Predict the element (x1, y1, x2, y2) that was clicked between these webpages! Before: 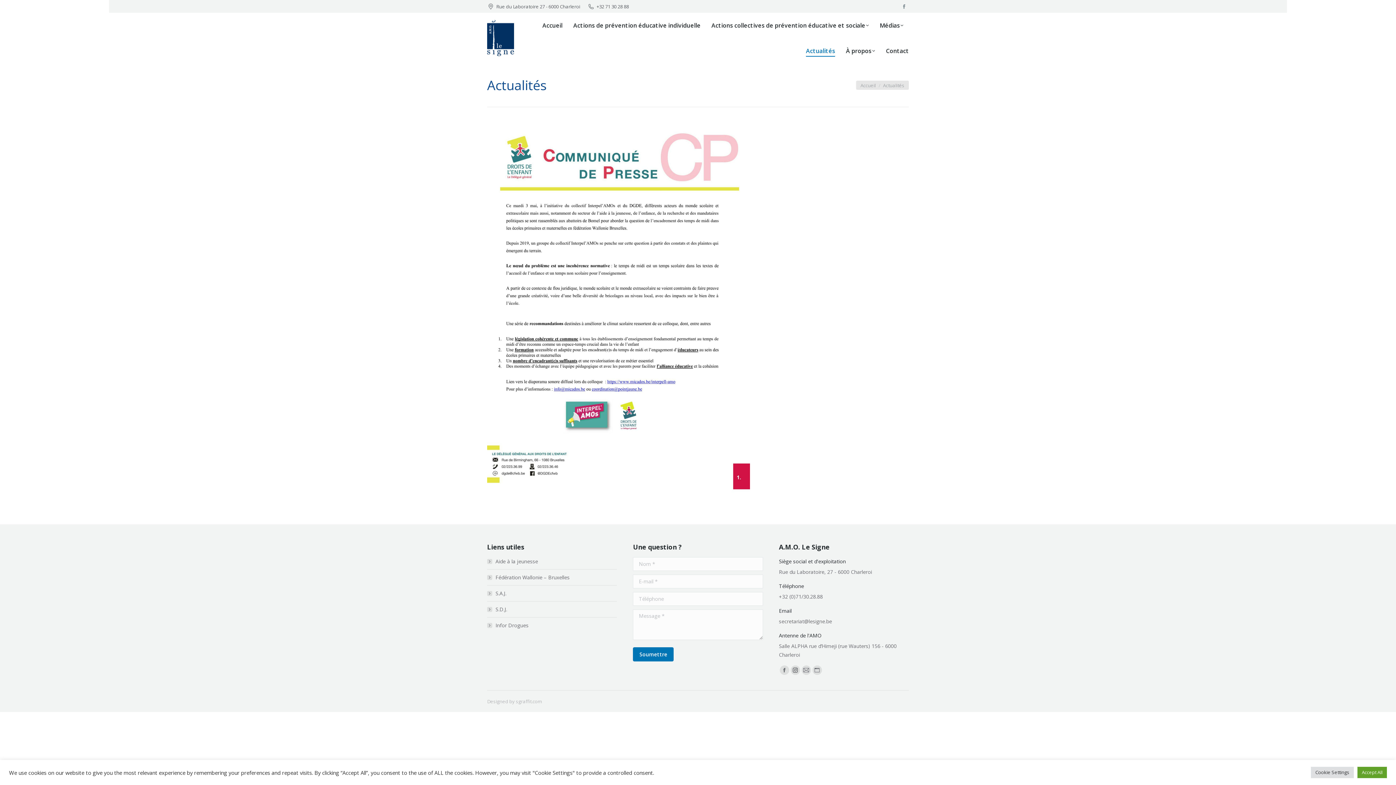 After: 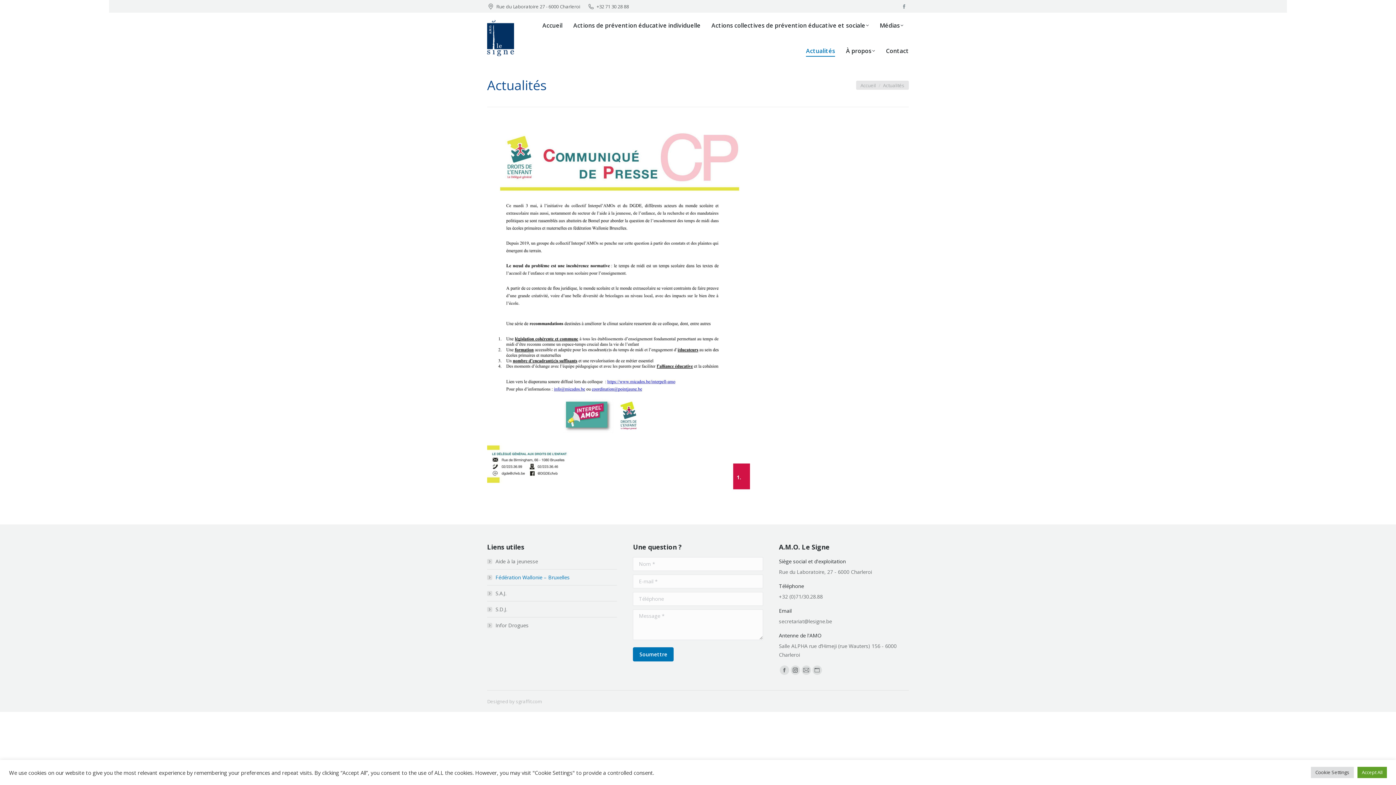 Action: label: Fédération Wallonie – Bruxelles bbox: (487, 573, 569, 582)